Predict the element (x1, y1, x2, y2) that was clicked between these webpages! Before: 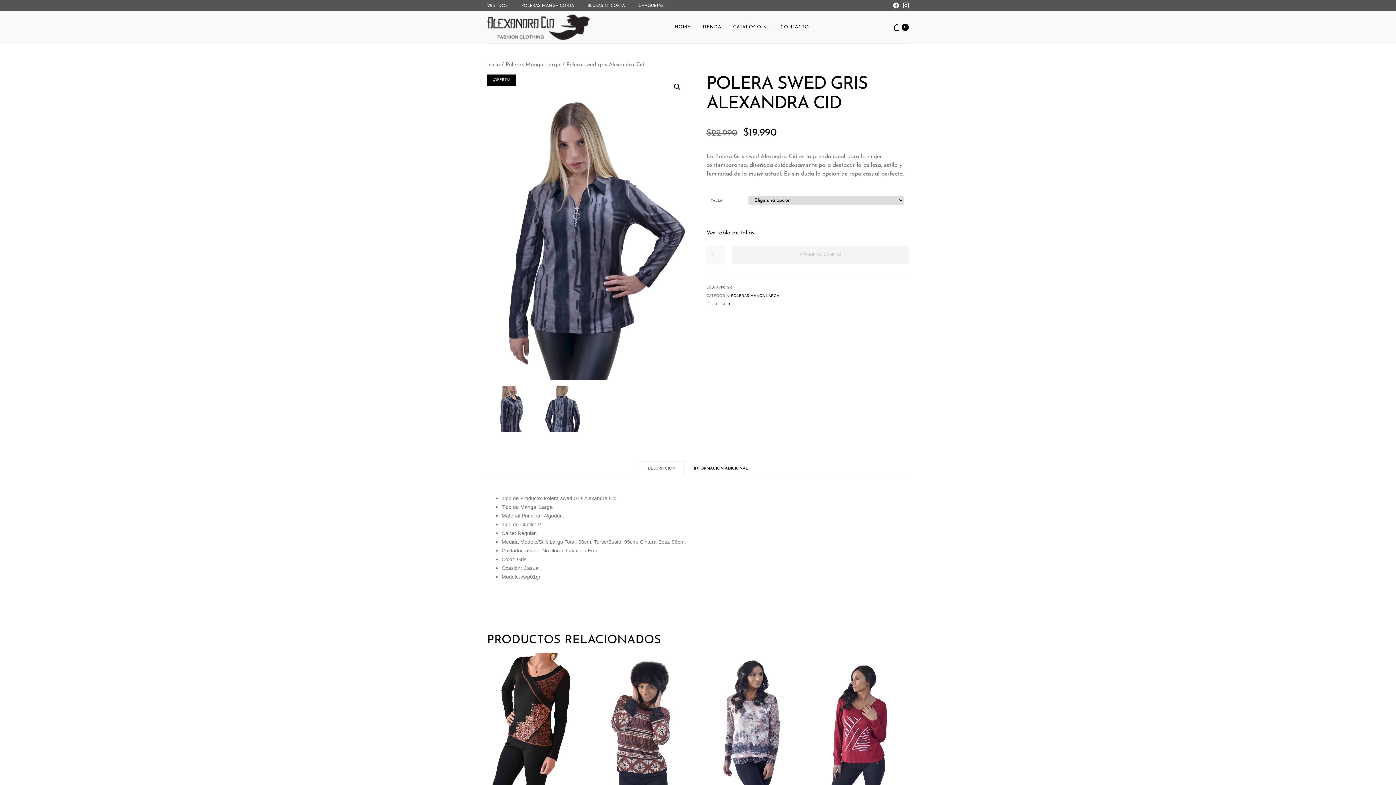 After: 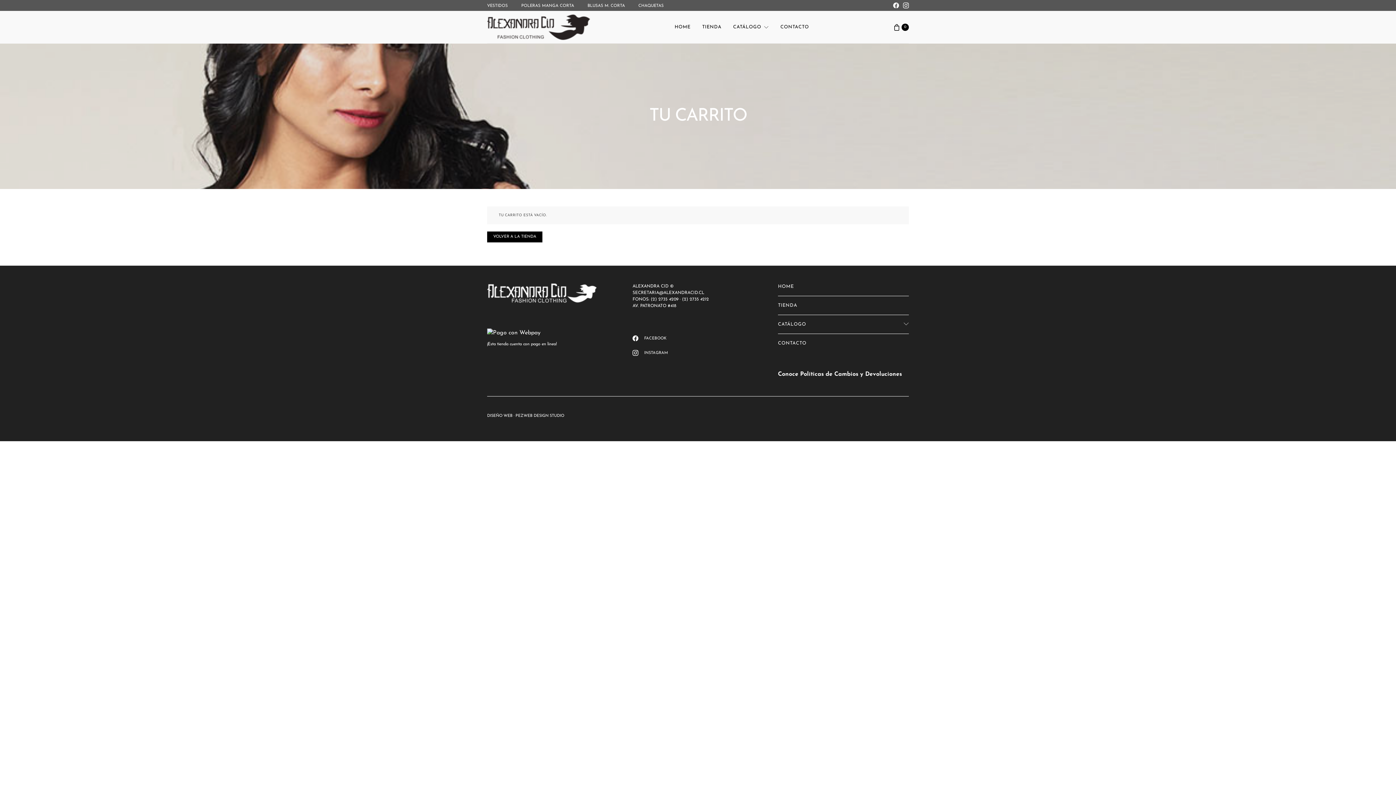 Action: bbox: (893, 23, 909, 30) label: 0